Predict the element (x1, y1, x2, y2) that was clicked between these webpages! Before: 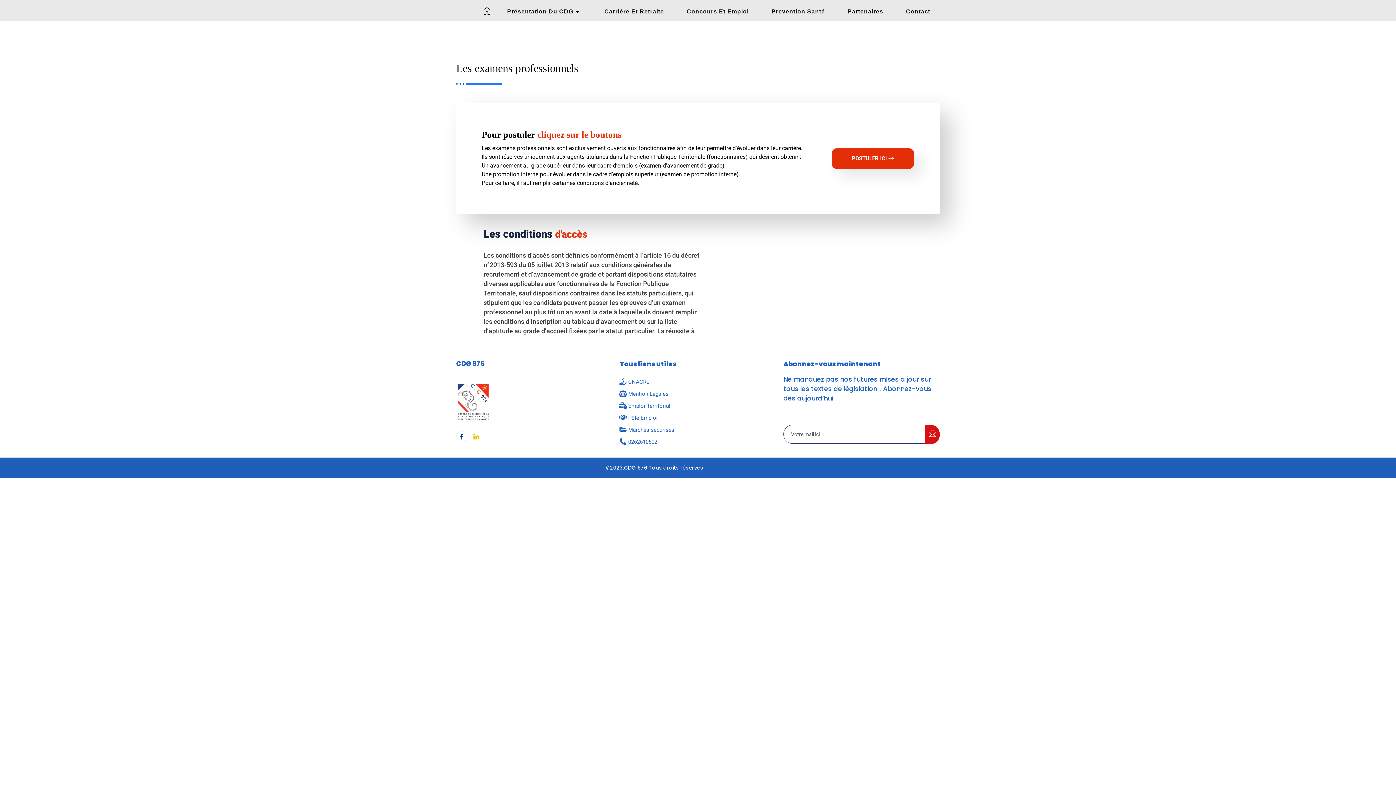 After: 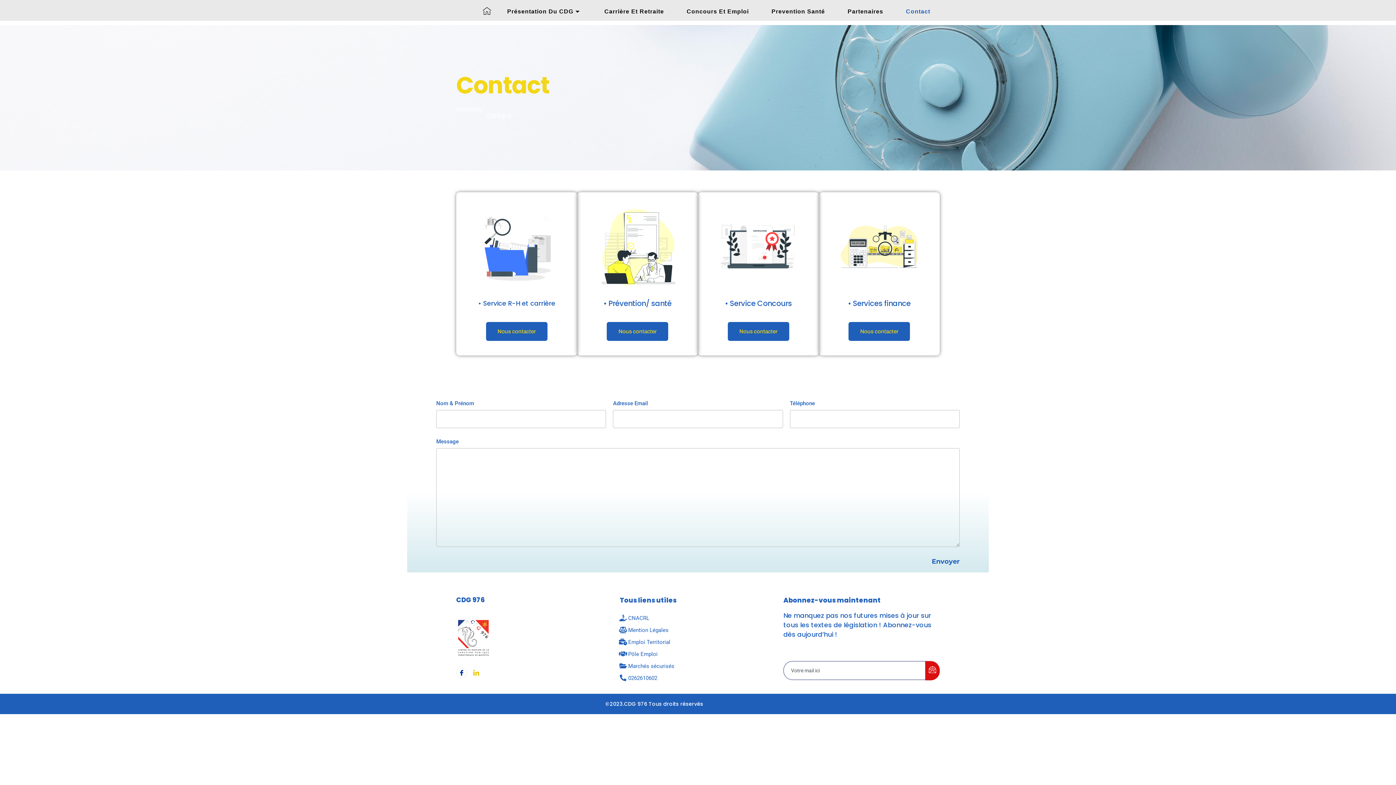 Action: bbox: (902, 1, 934, 21) label: Contact